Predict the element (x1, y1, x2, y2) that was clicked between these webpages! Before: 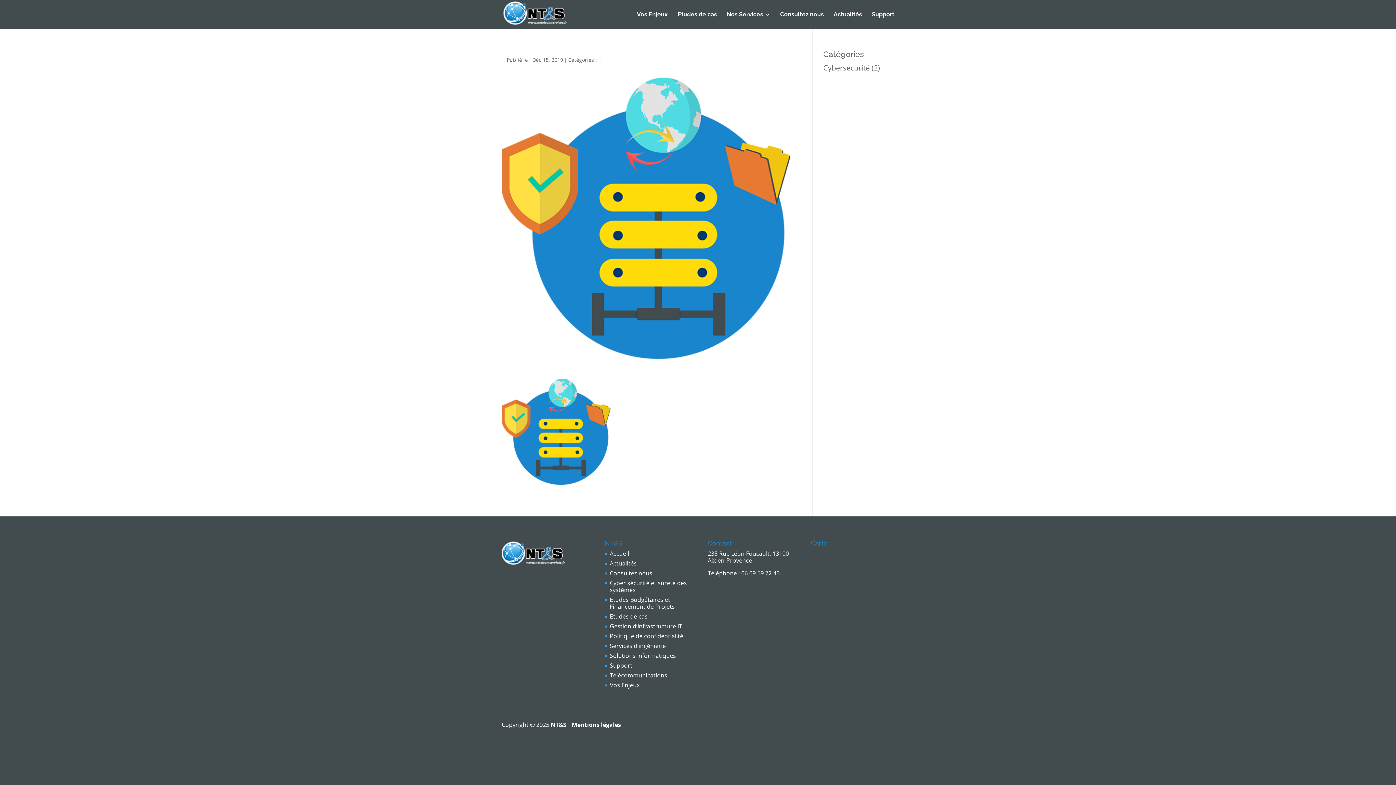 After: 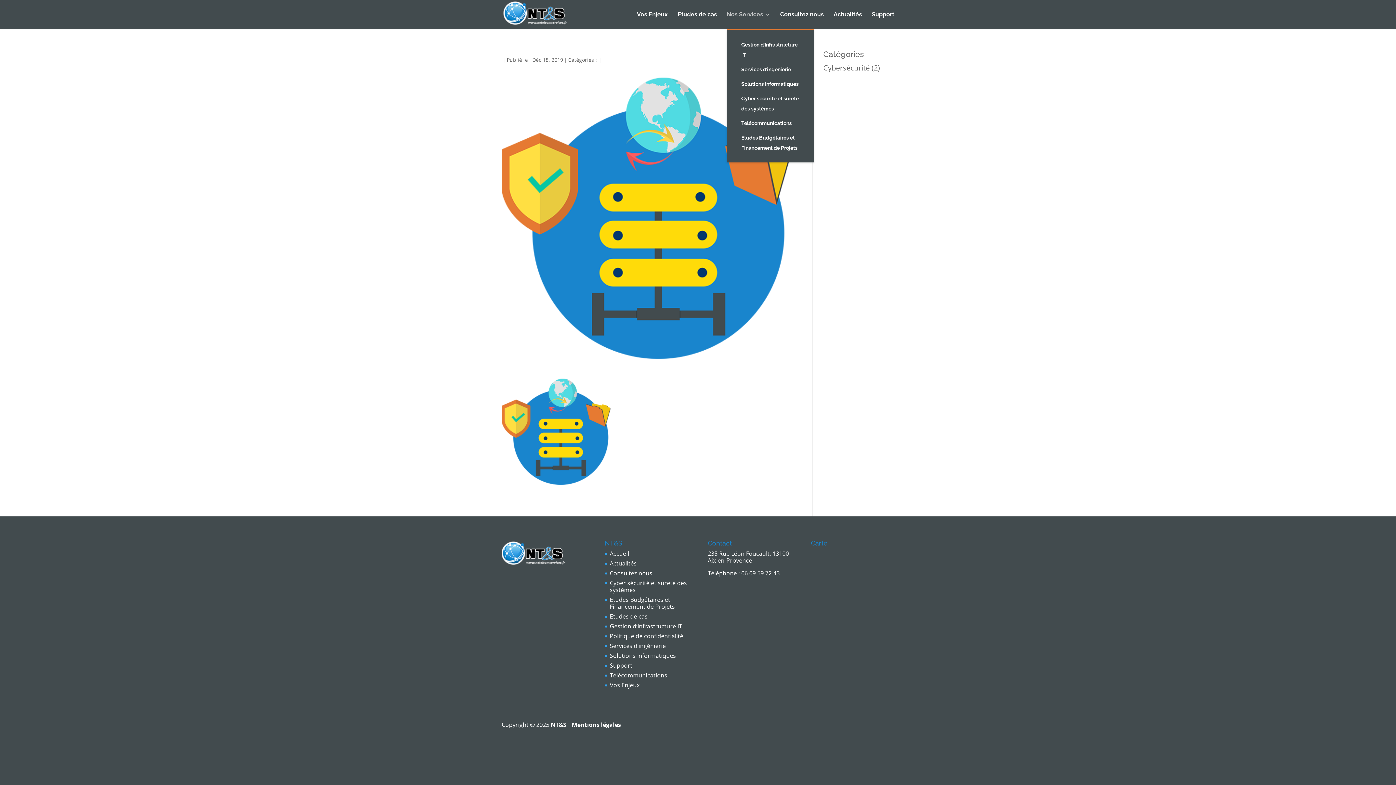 Action: bbox: (726, 12, 770, 29) label: Nos Services